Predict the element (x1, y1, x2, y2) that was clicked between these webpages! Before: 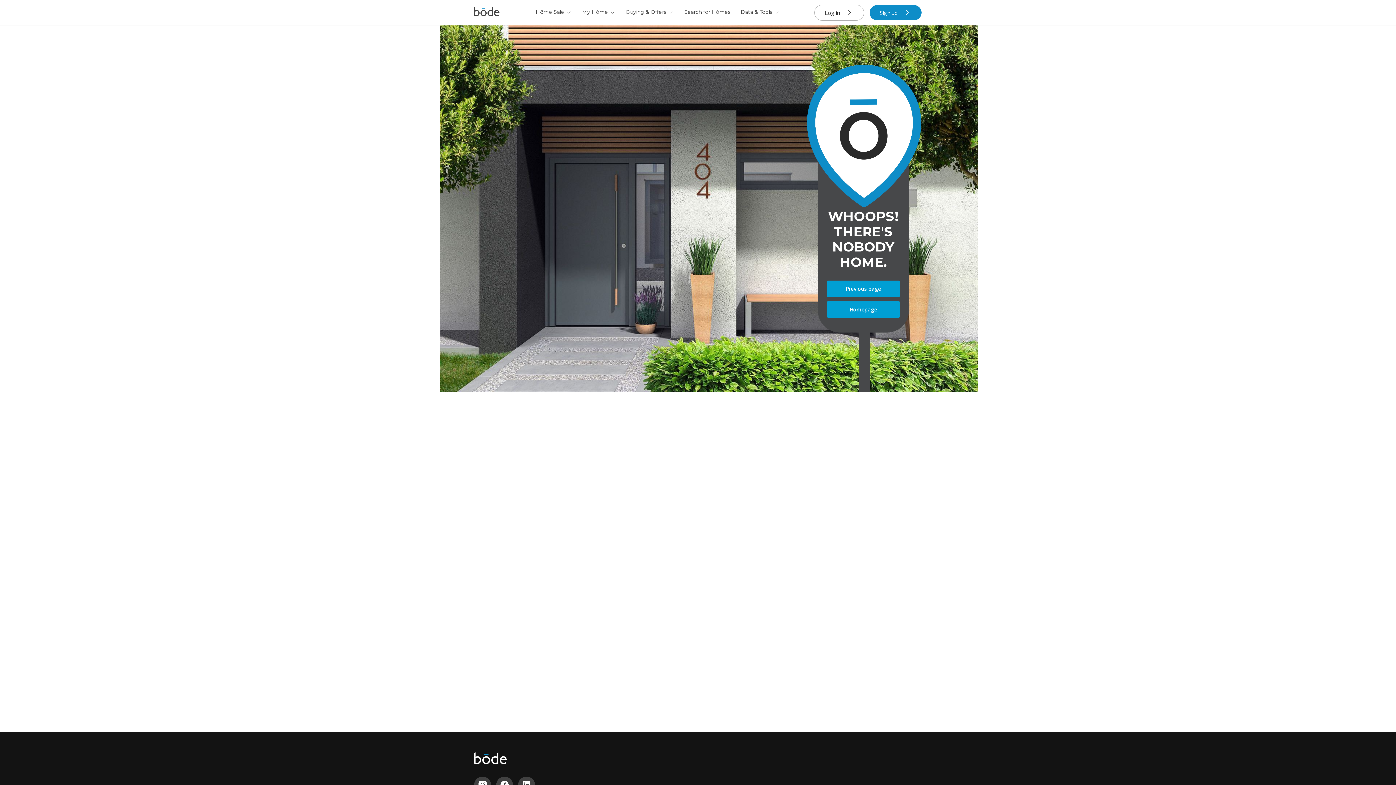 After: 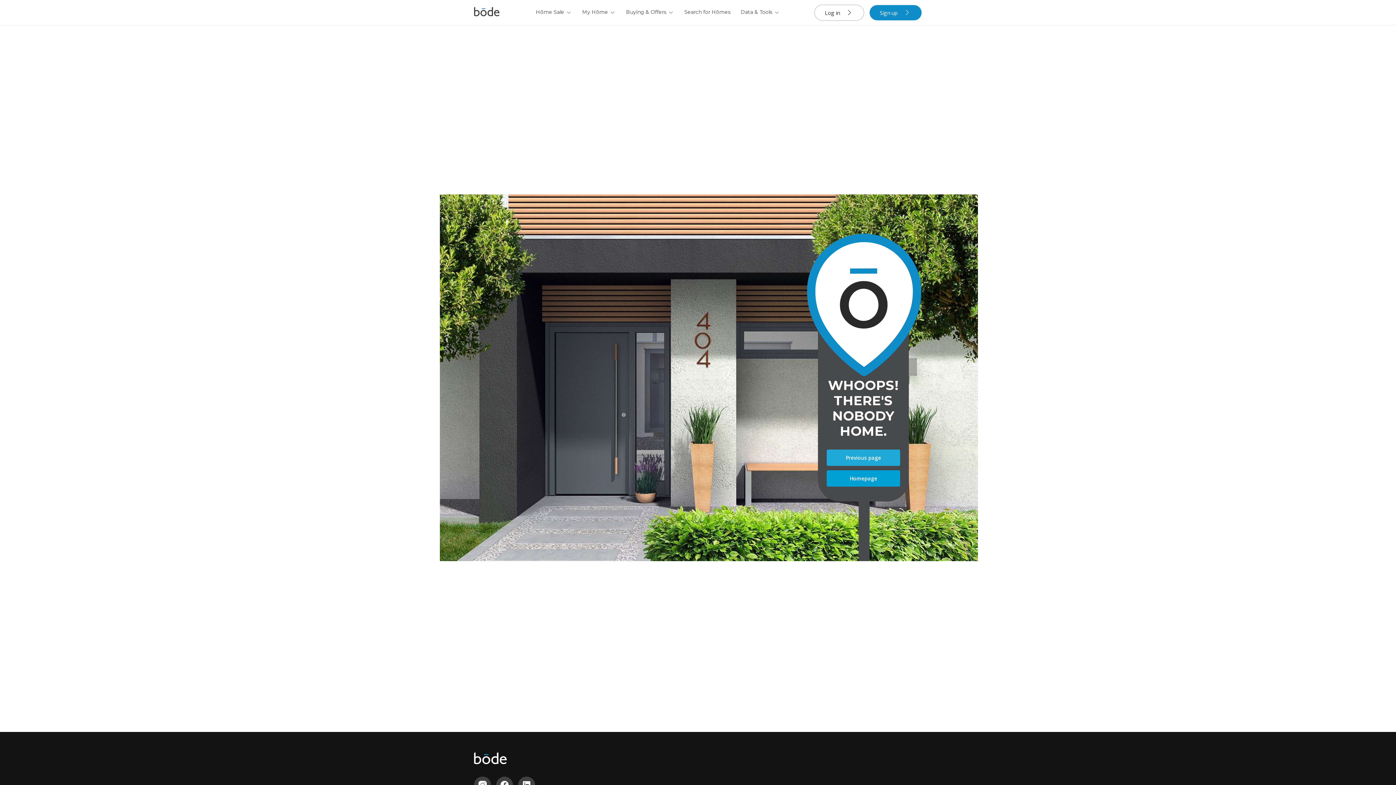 Action: label: Previous page bbox: (826, 280, 900, 297)